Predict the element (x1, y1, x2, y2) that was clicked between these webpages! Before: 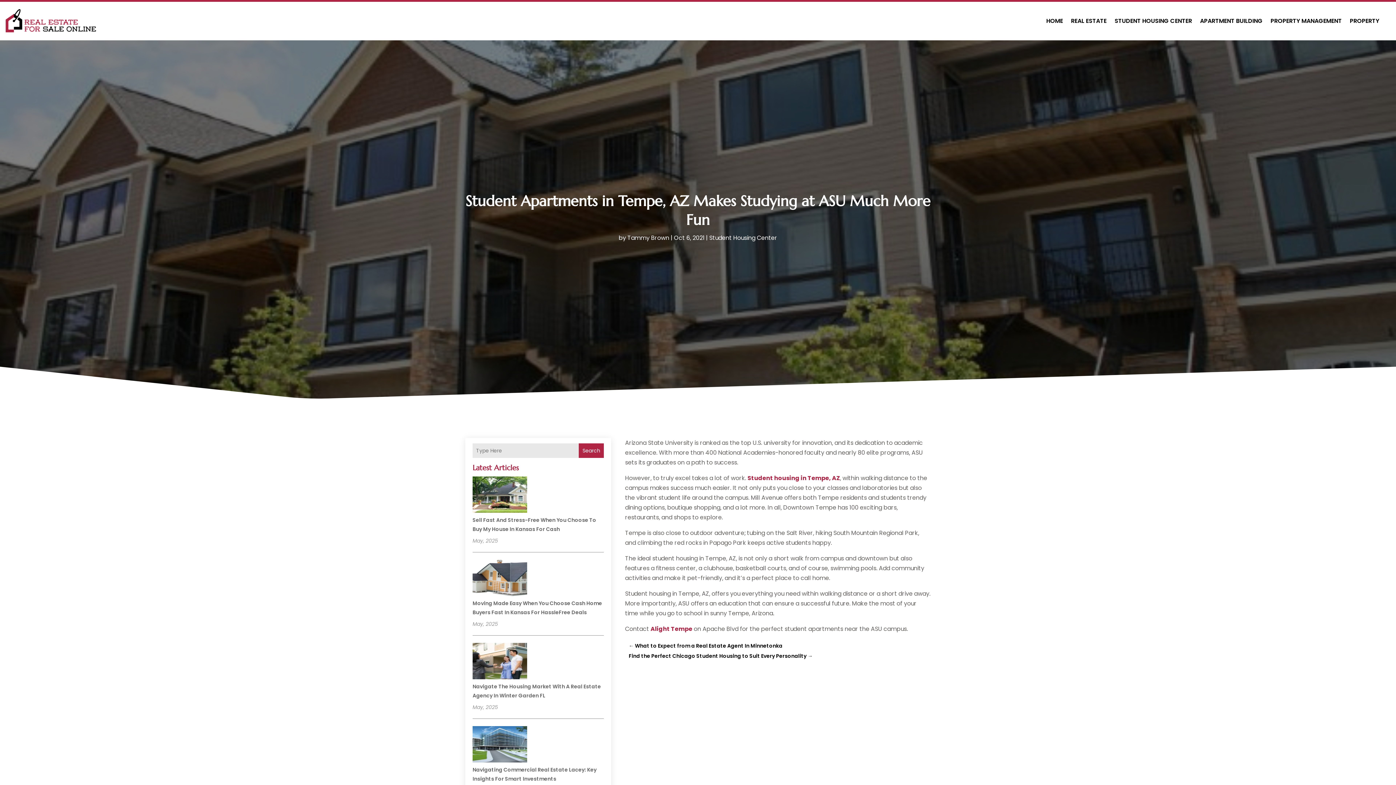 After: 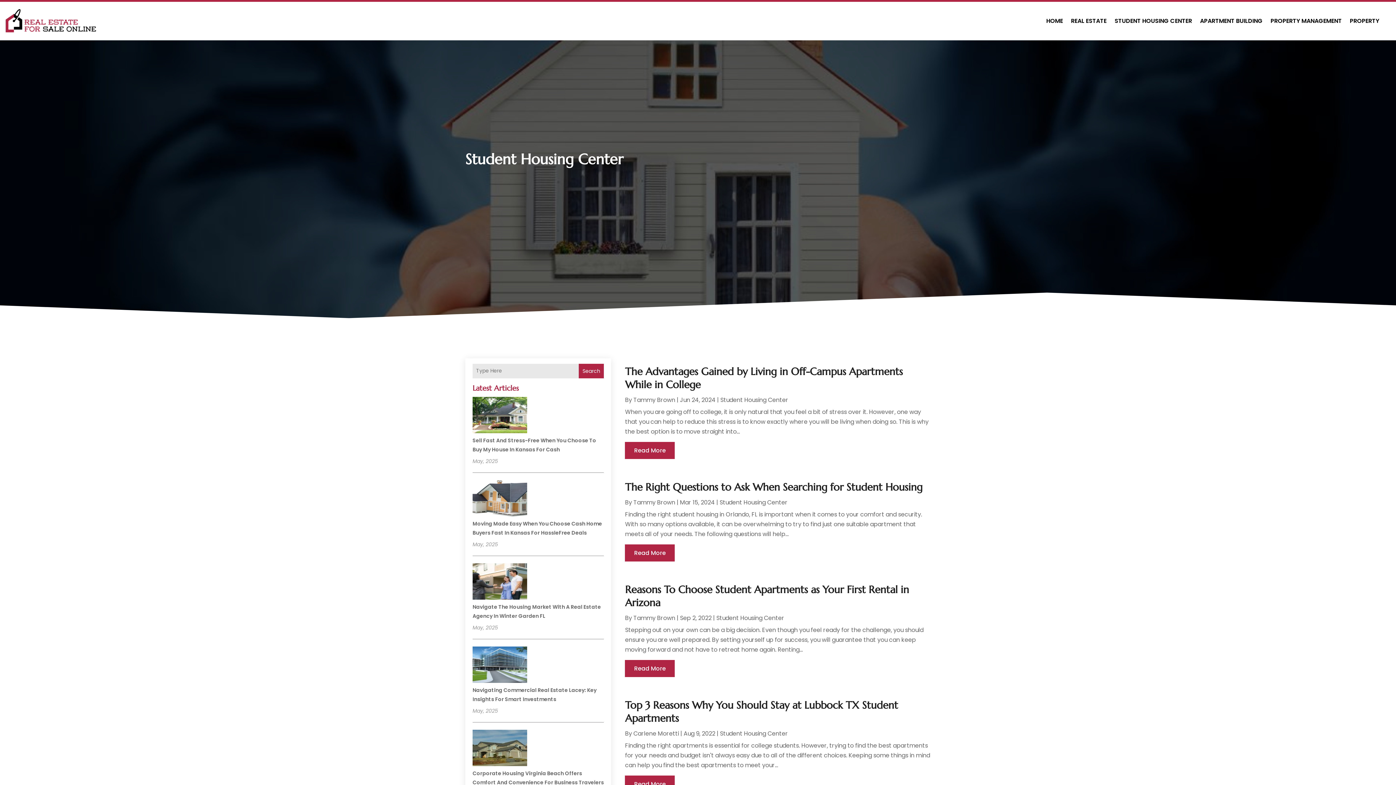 Action: bbox: (709, 233, 777, 242) label: Student Housing Center